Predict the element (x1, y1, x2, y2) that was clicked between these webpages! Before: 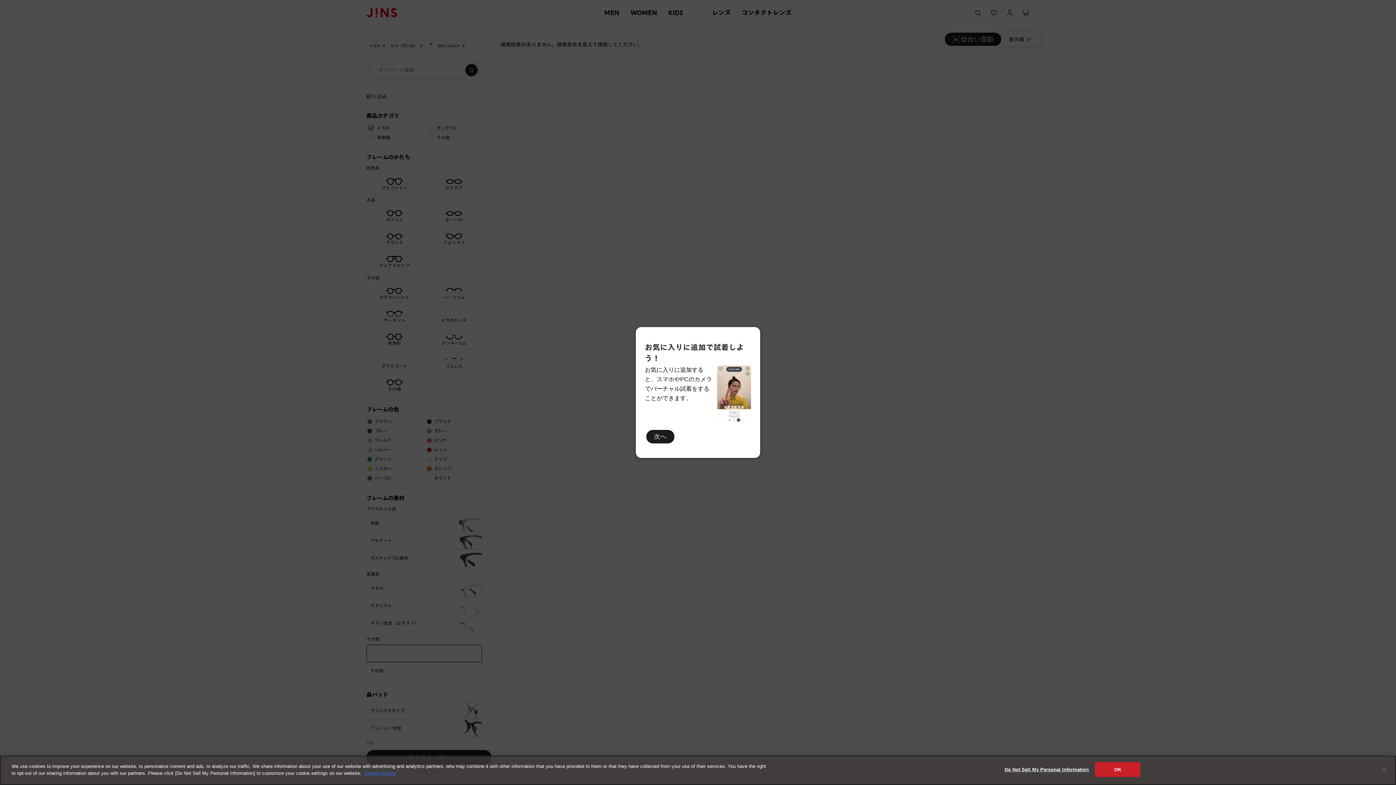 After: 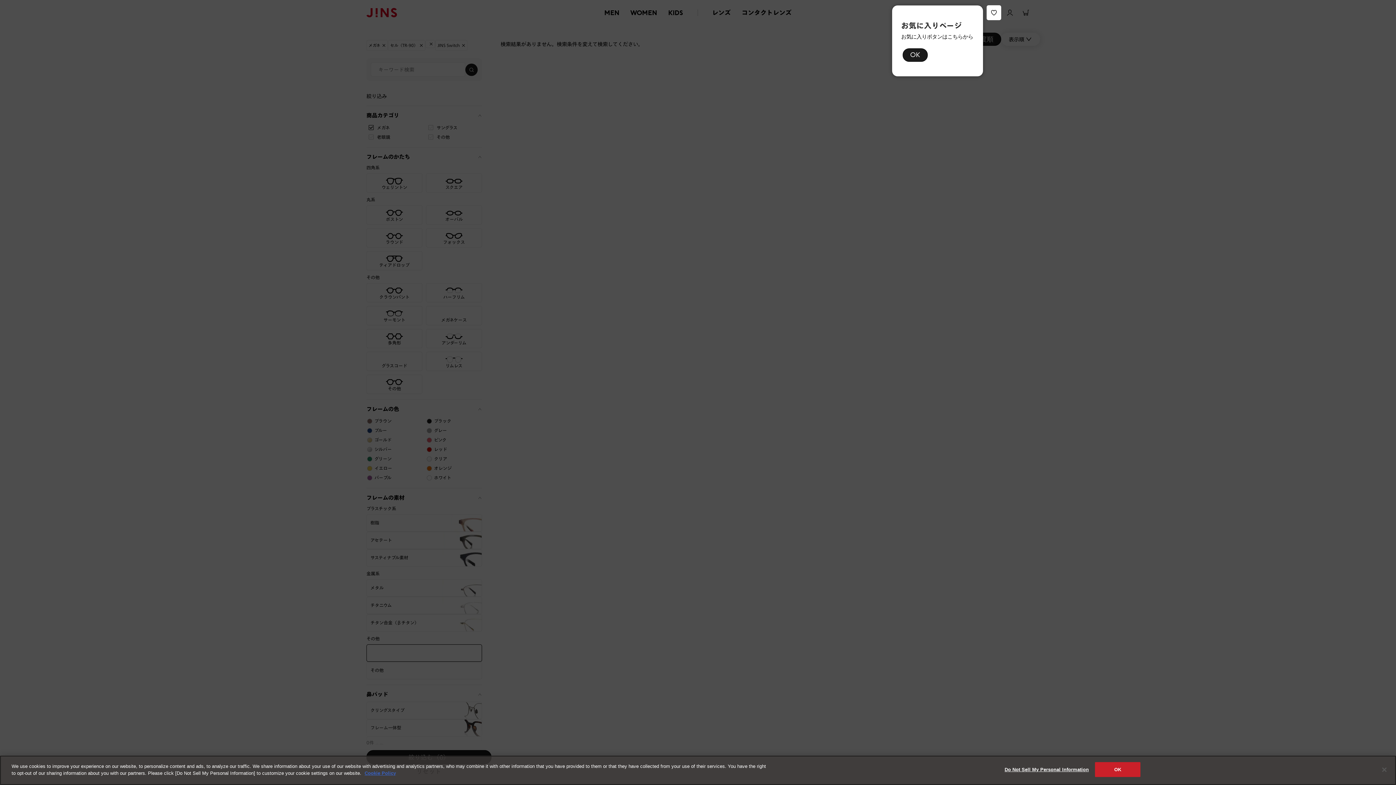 Action: label: 次へ bbox: (646, 430, 674, 443)